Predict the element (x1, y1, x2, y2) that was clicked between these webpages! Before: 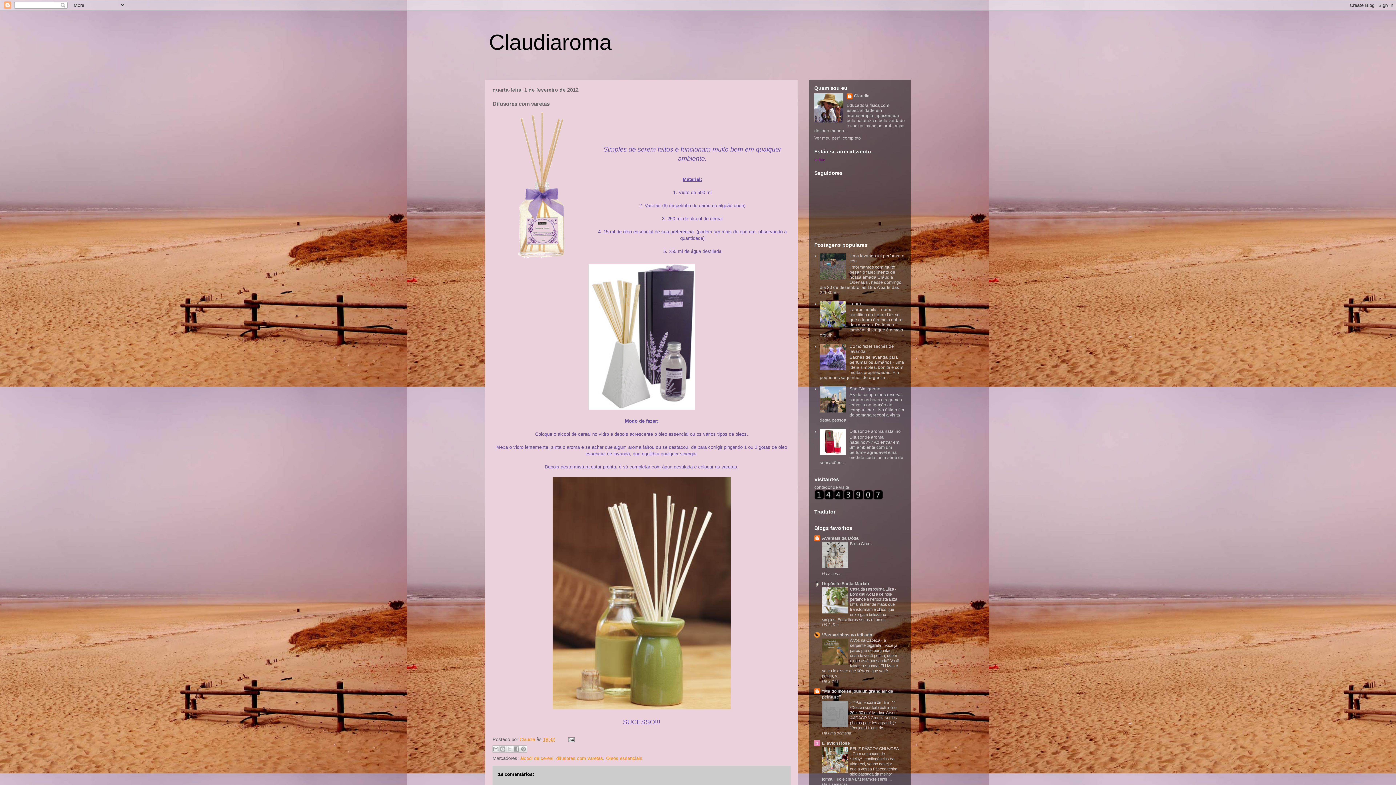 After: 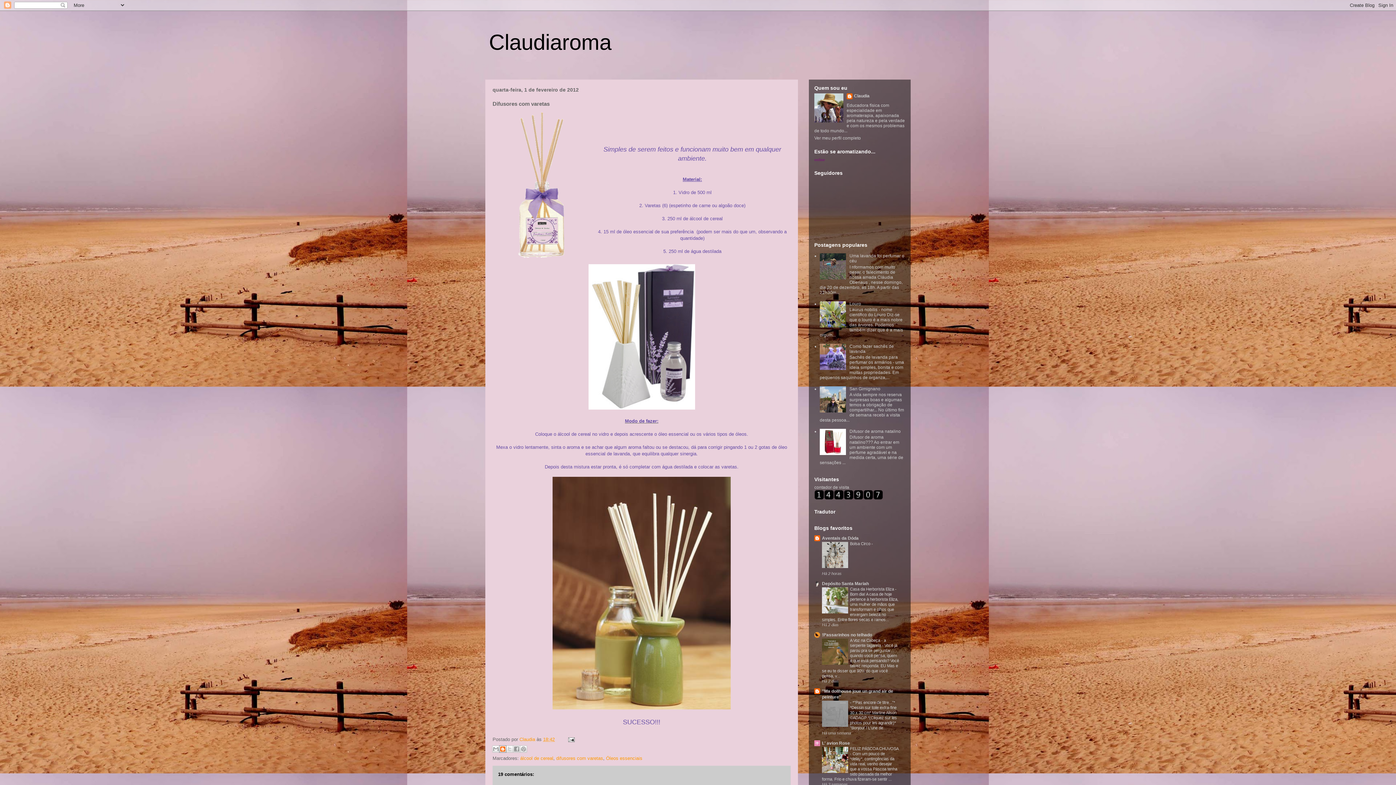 Action: bbox: (499, 745, 506, 753) label: Postar no blog!